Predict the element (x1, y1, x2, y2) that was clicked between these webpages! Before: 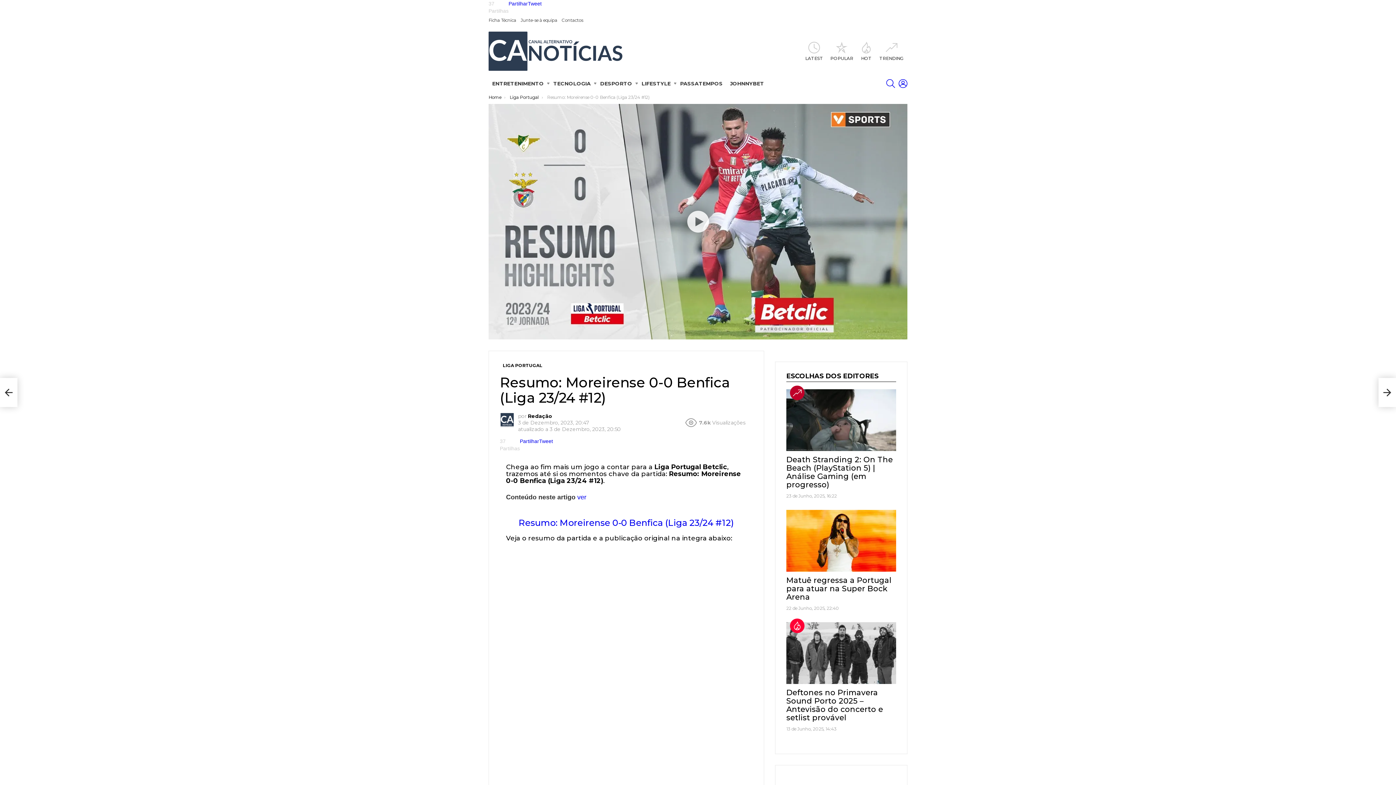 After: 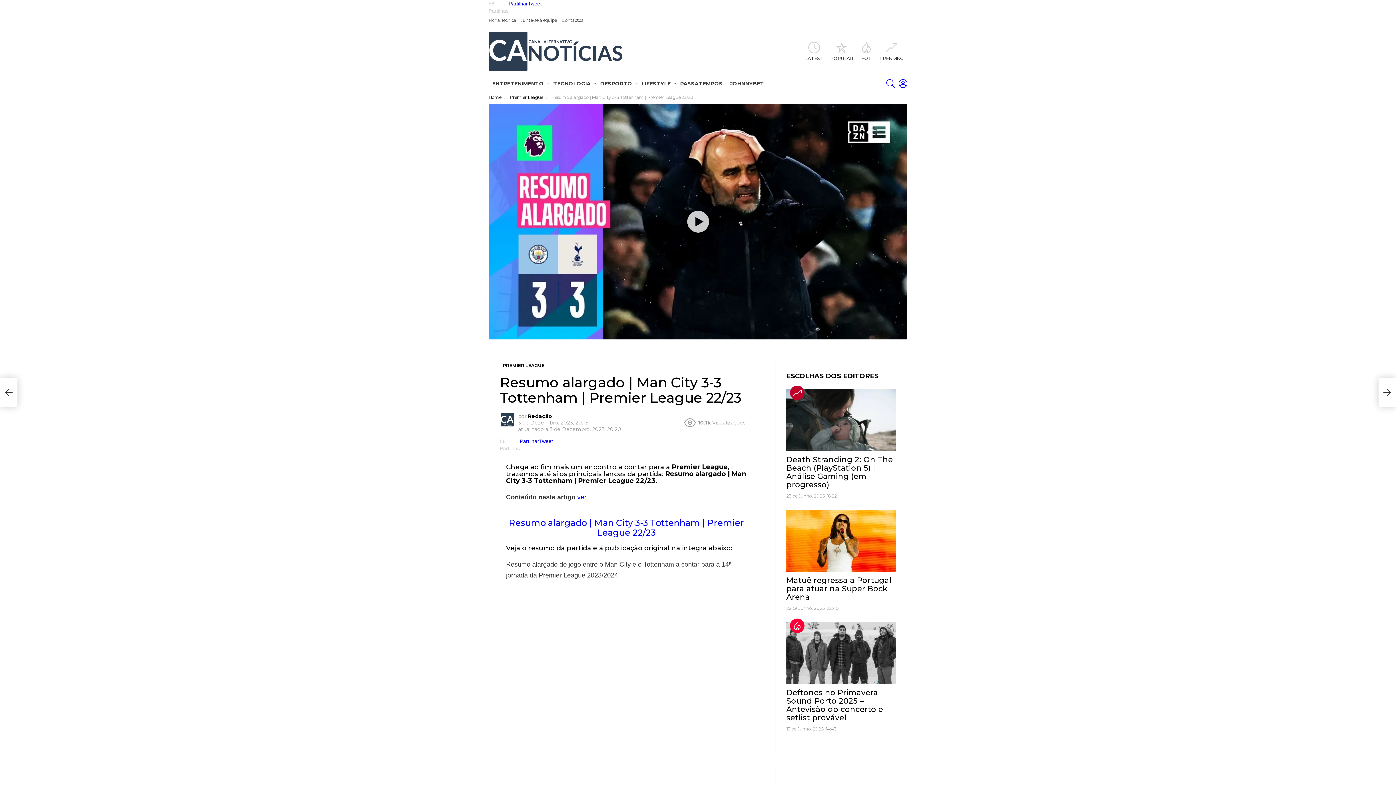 Action: label: Resumo alargado | Man City 3-3 Tottenham | Premier League 22/23 bbox: (0, 378, 17, 407)